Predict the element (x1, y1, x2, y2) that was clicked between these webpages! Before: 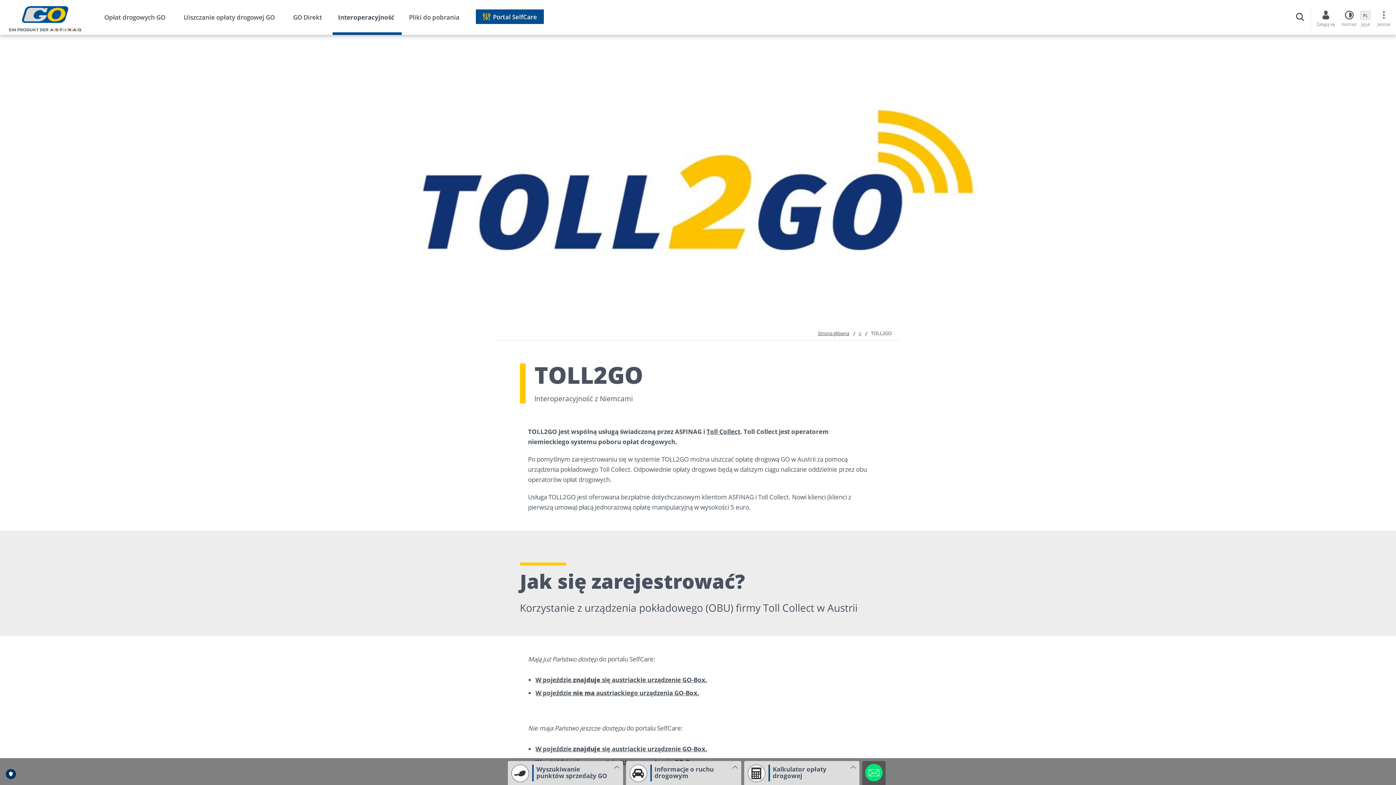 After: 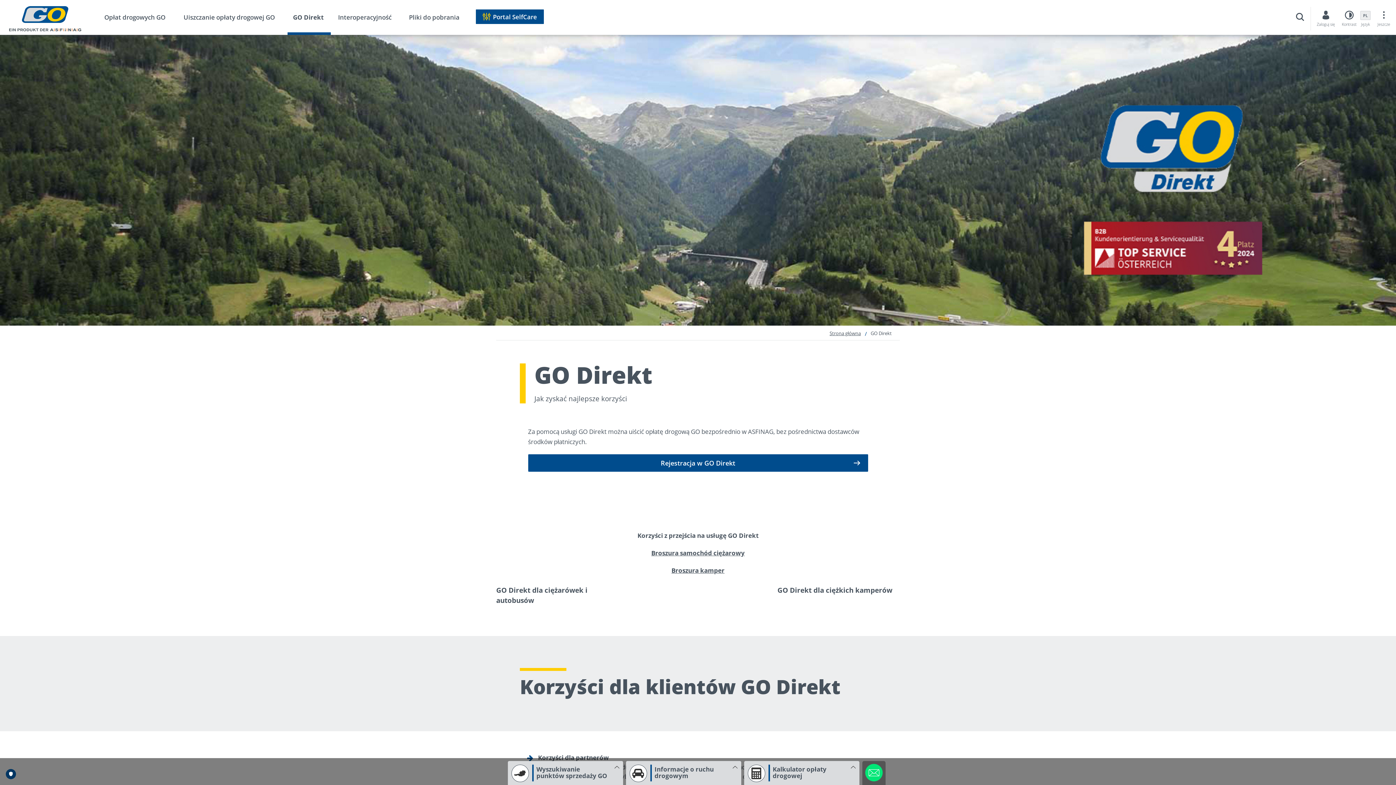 Action: label: GO Direkt bbox: (293, 5, 336, 31)